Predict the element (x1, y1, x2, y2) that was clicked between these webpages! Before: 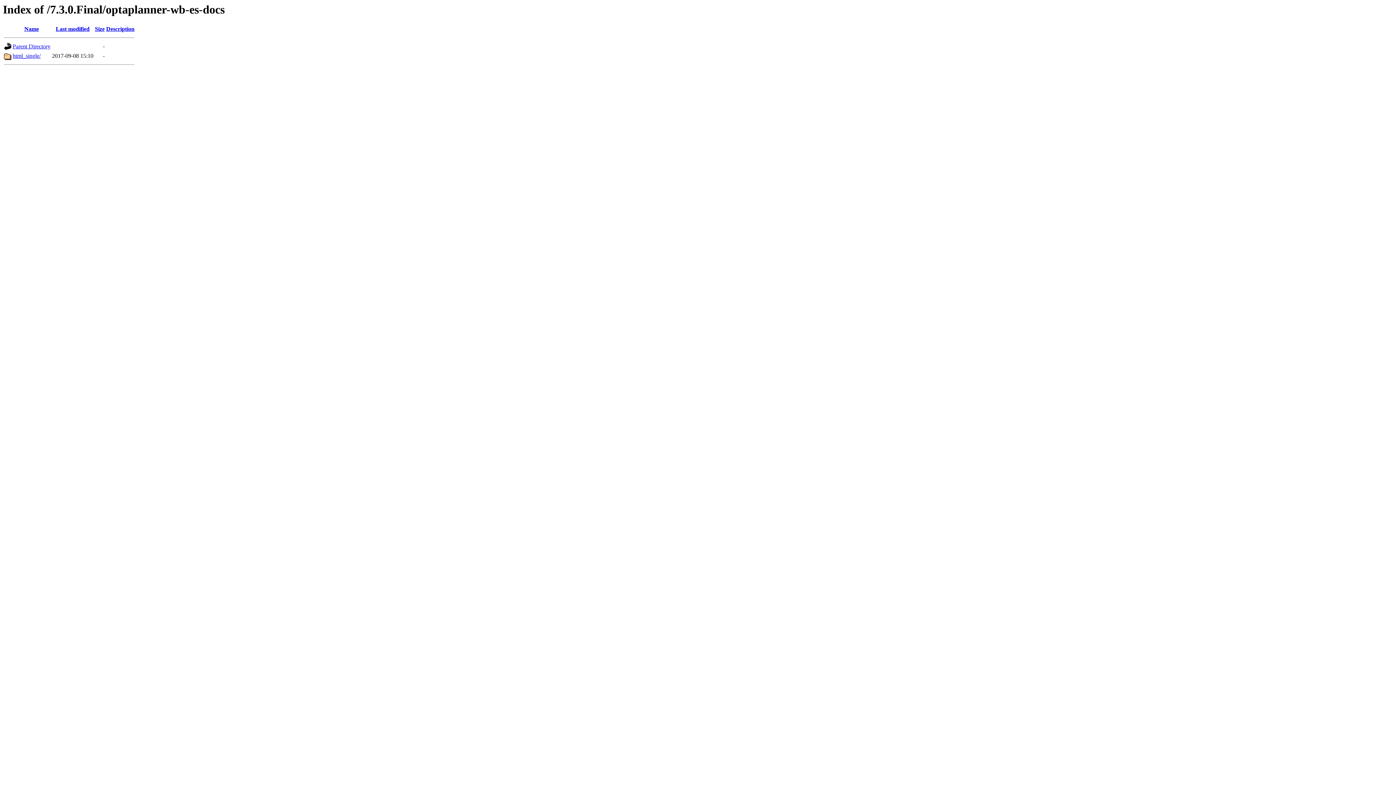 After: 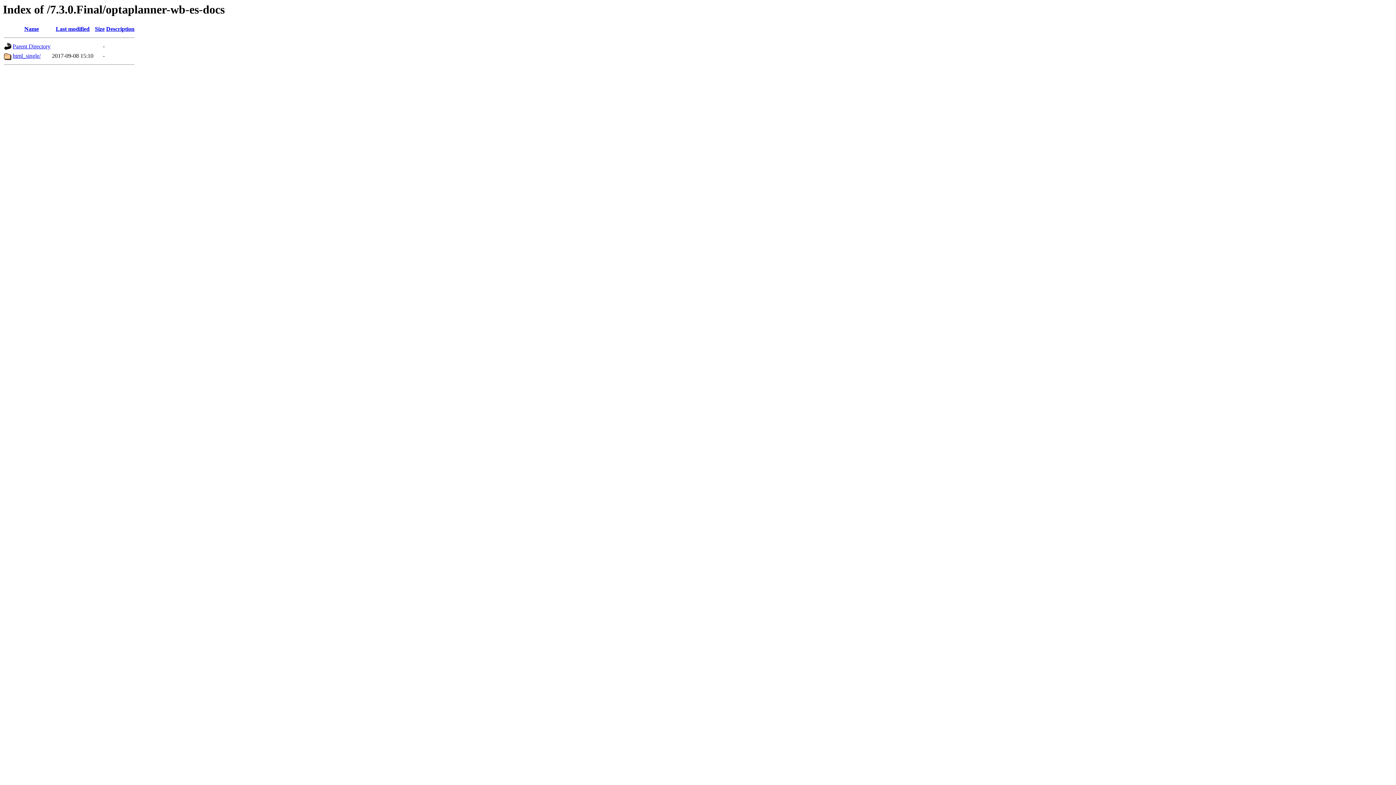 Action: bbox: (94, 25, 104, 32) label: Size